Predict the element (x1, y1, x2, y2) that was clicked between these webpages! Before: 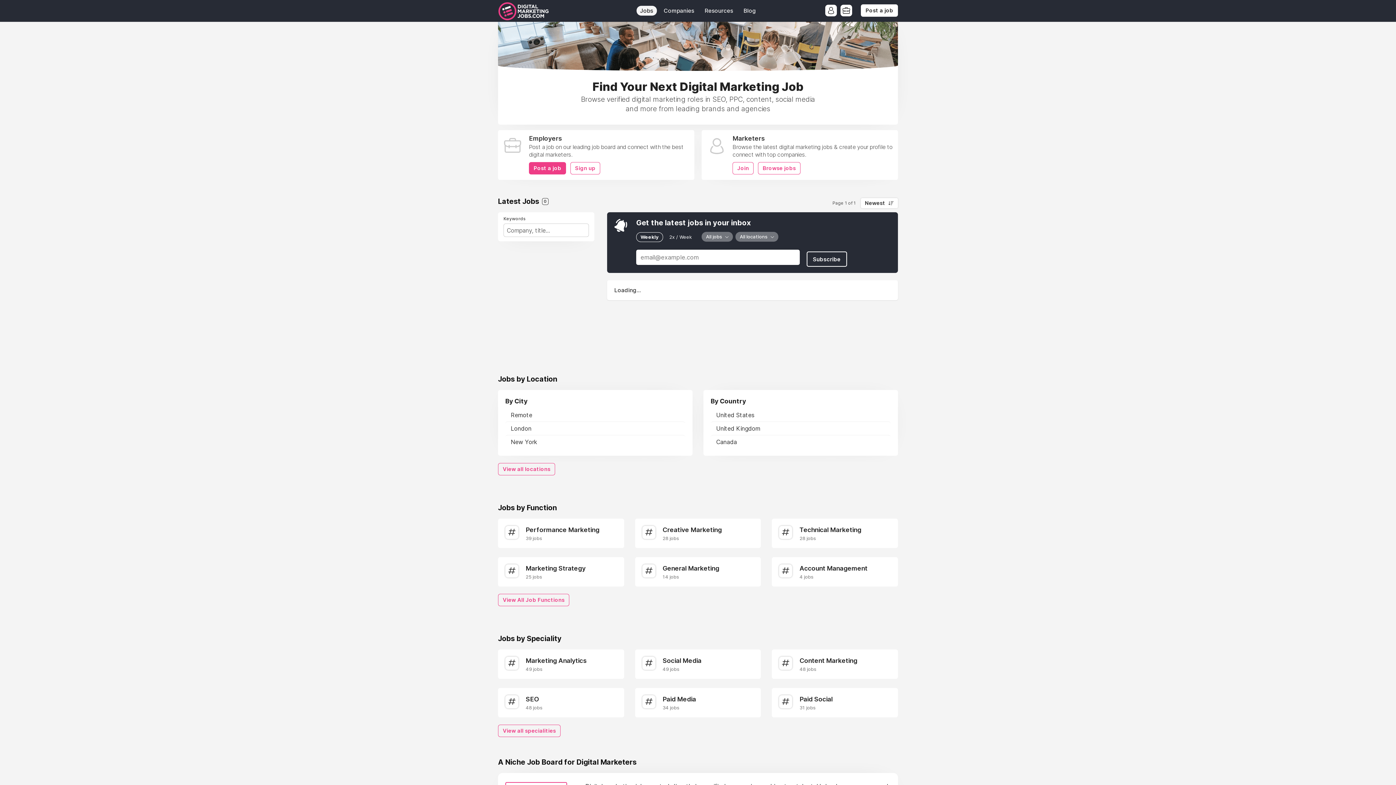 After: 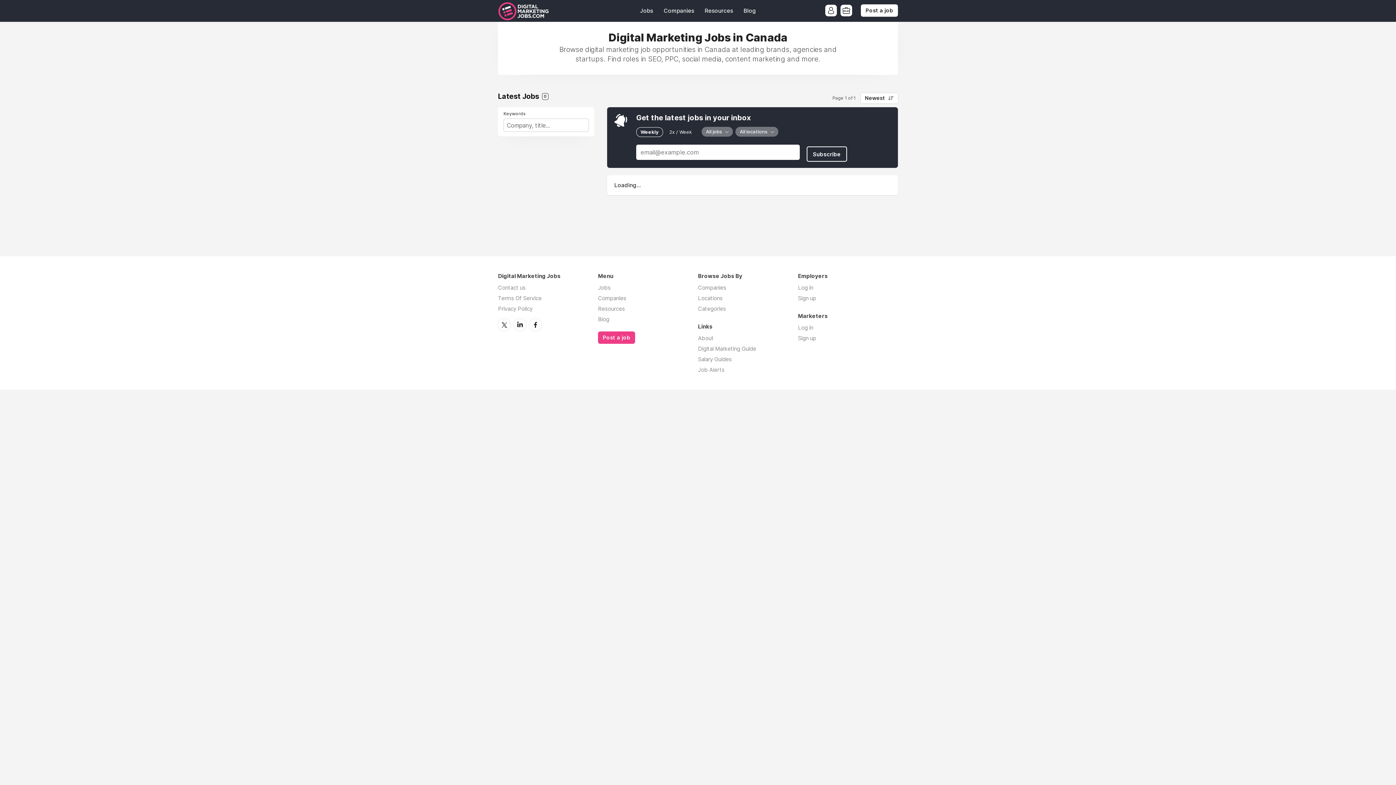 Action: label: Canada bbox: (716, 435, 885, 448)